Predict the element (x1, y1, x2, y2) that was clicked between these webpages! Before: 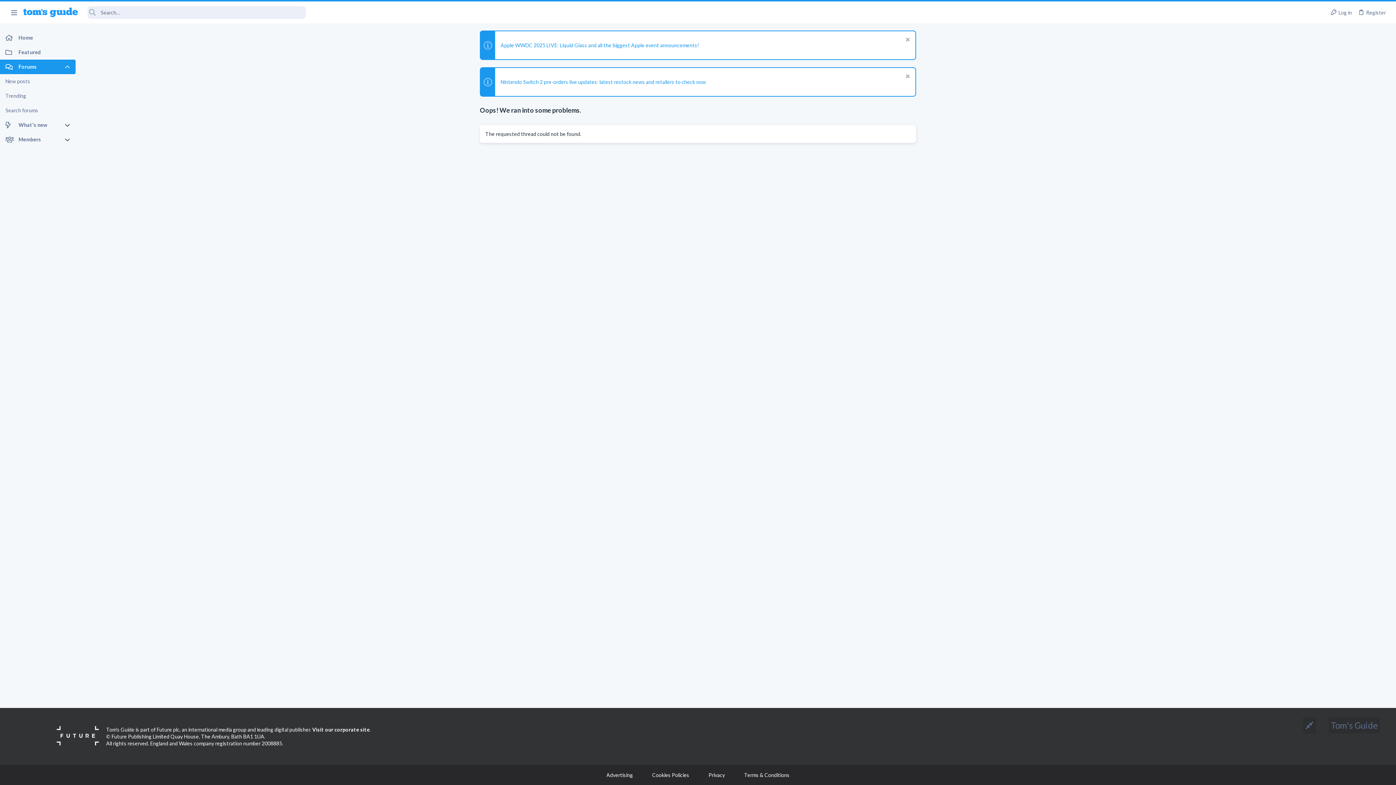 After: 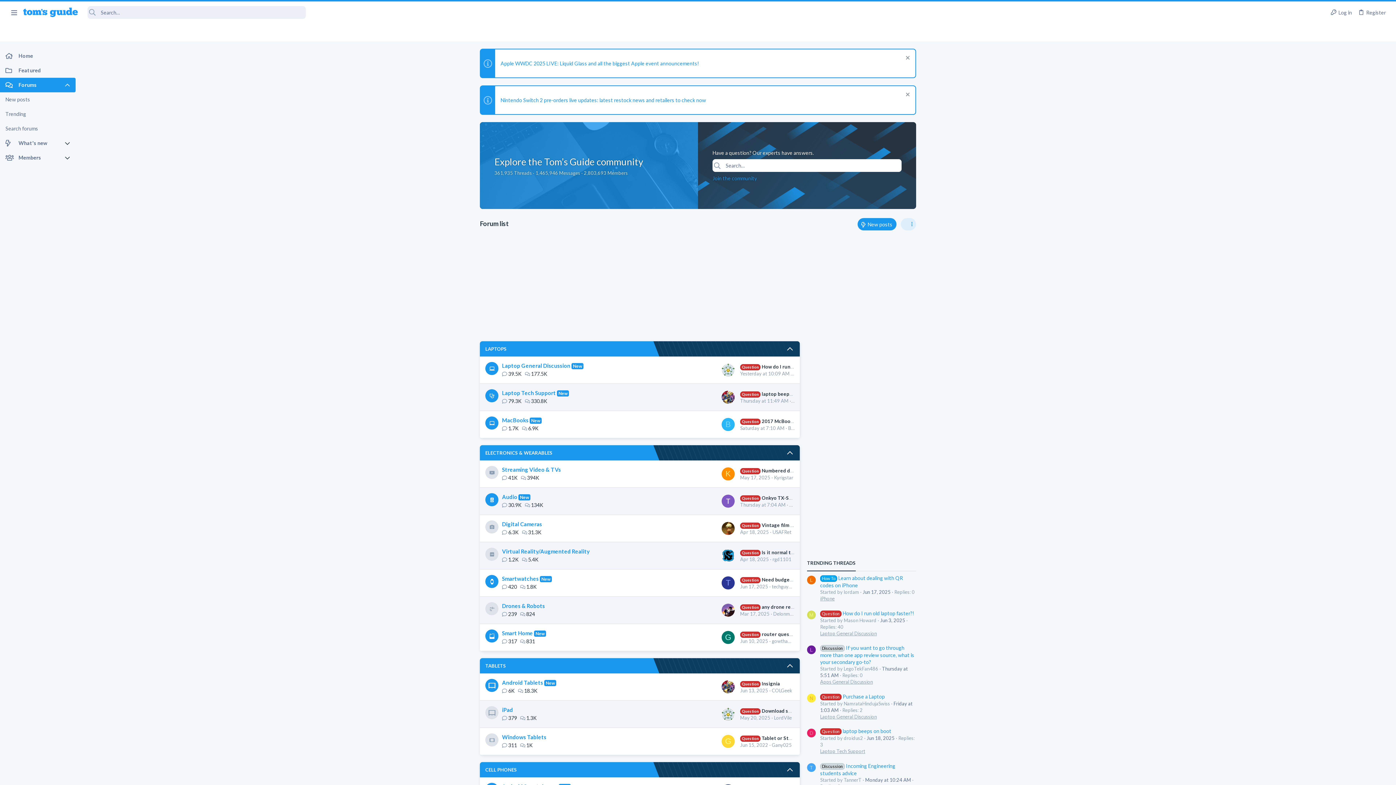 Action: bbox: (0, 59, 64, 74) label: Forums